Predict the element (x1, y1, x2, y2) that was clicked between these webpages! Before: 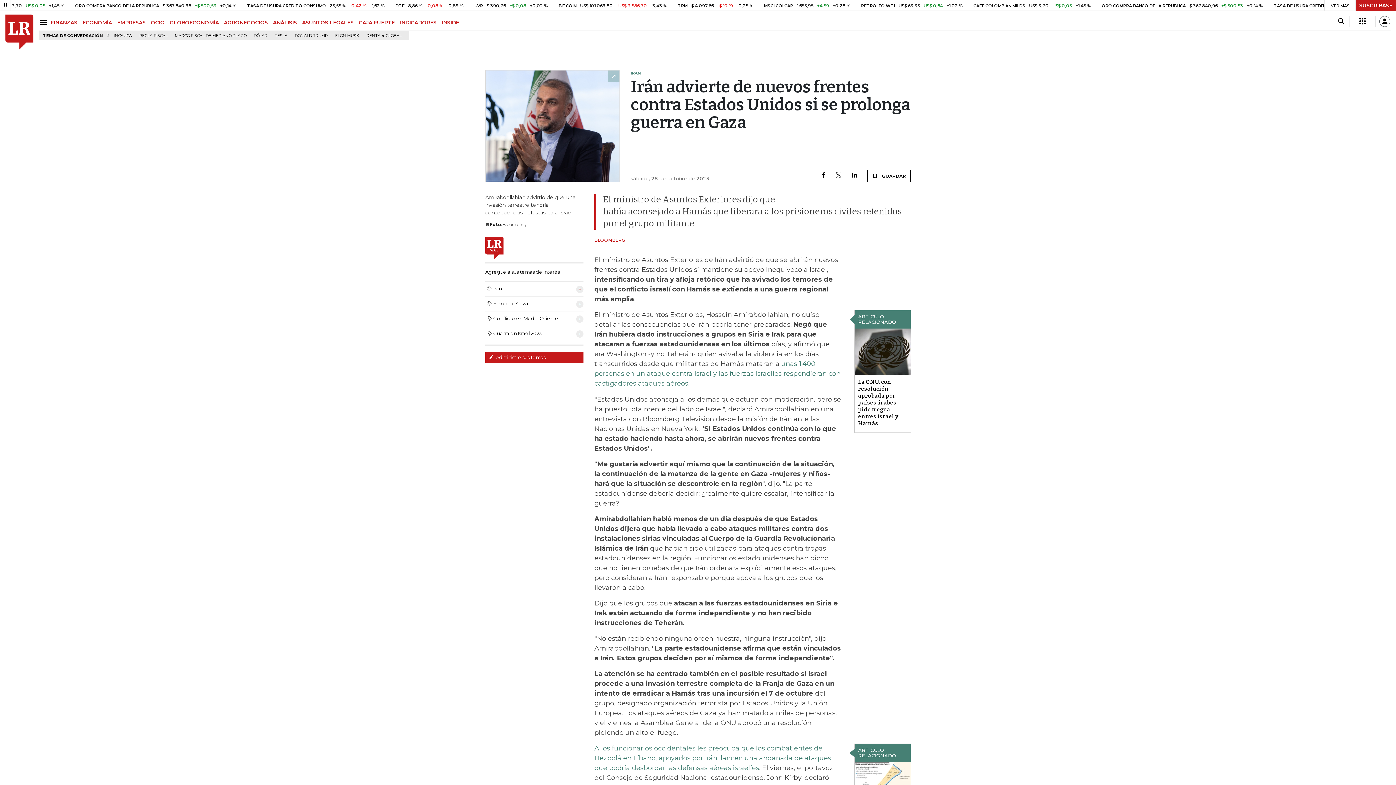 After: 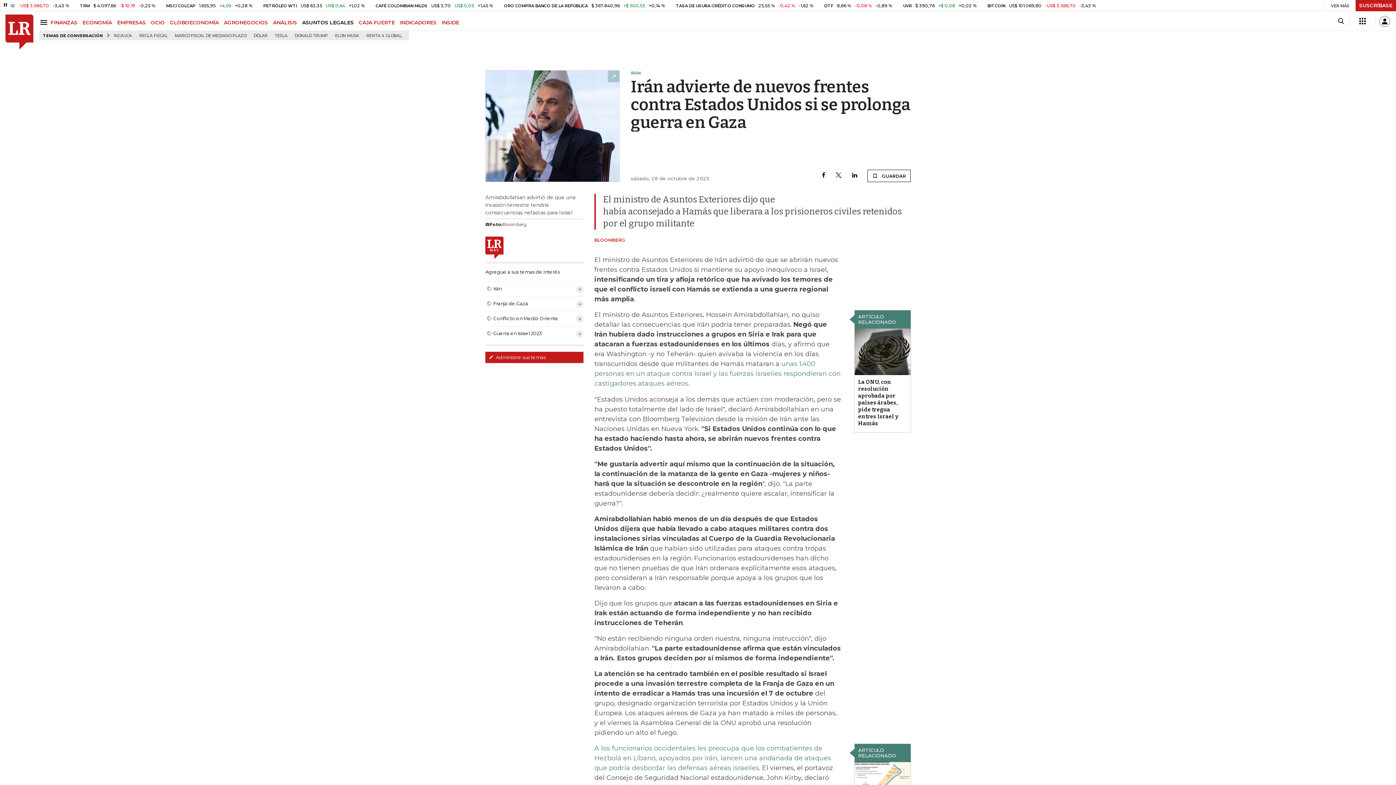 Action: bbox: (302, 19, 358, 25) label: ASUNTOS LEGALES